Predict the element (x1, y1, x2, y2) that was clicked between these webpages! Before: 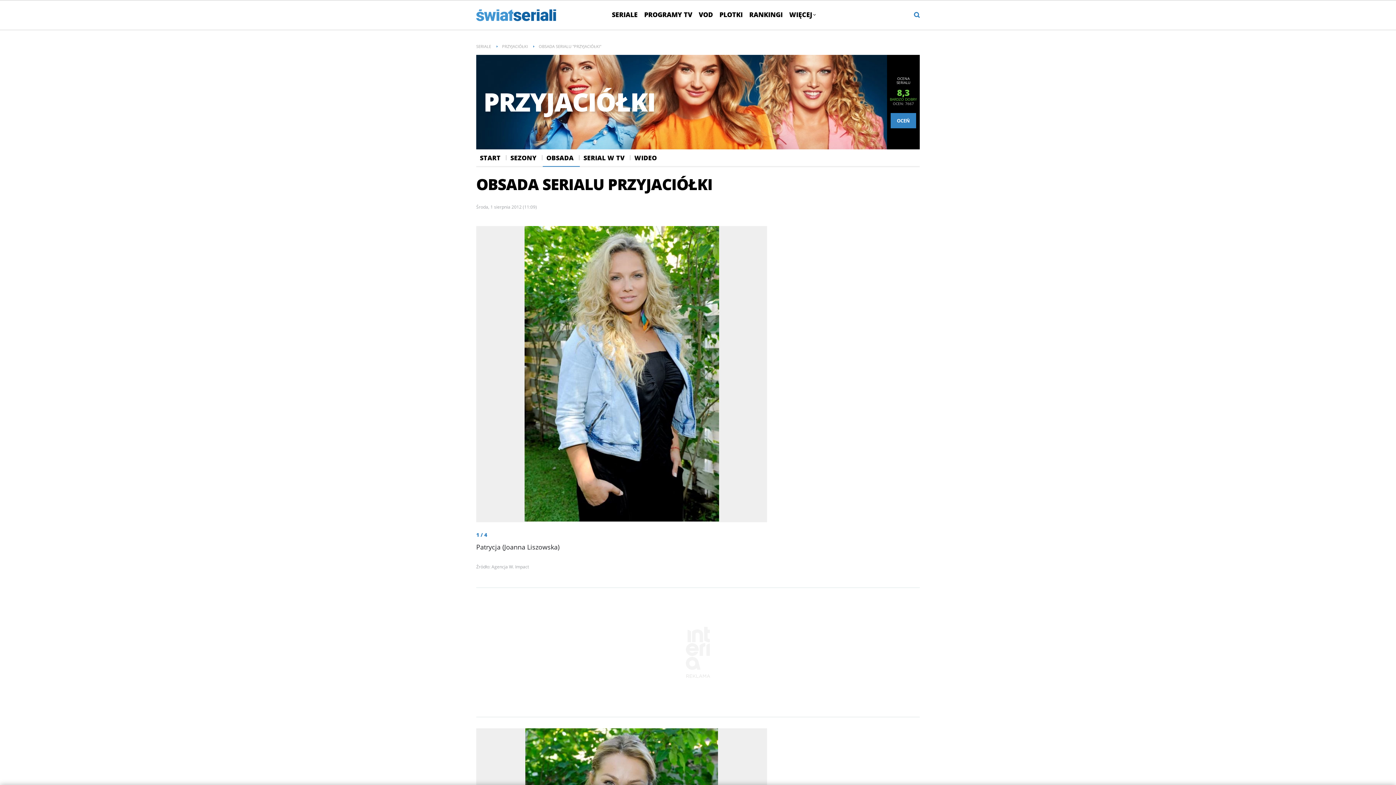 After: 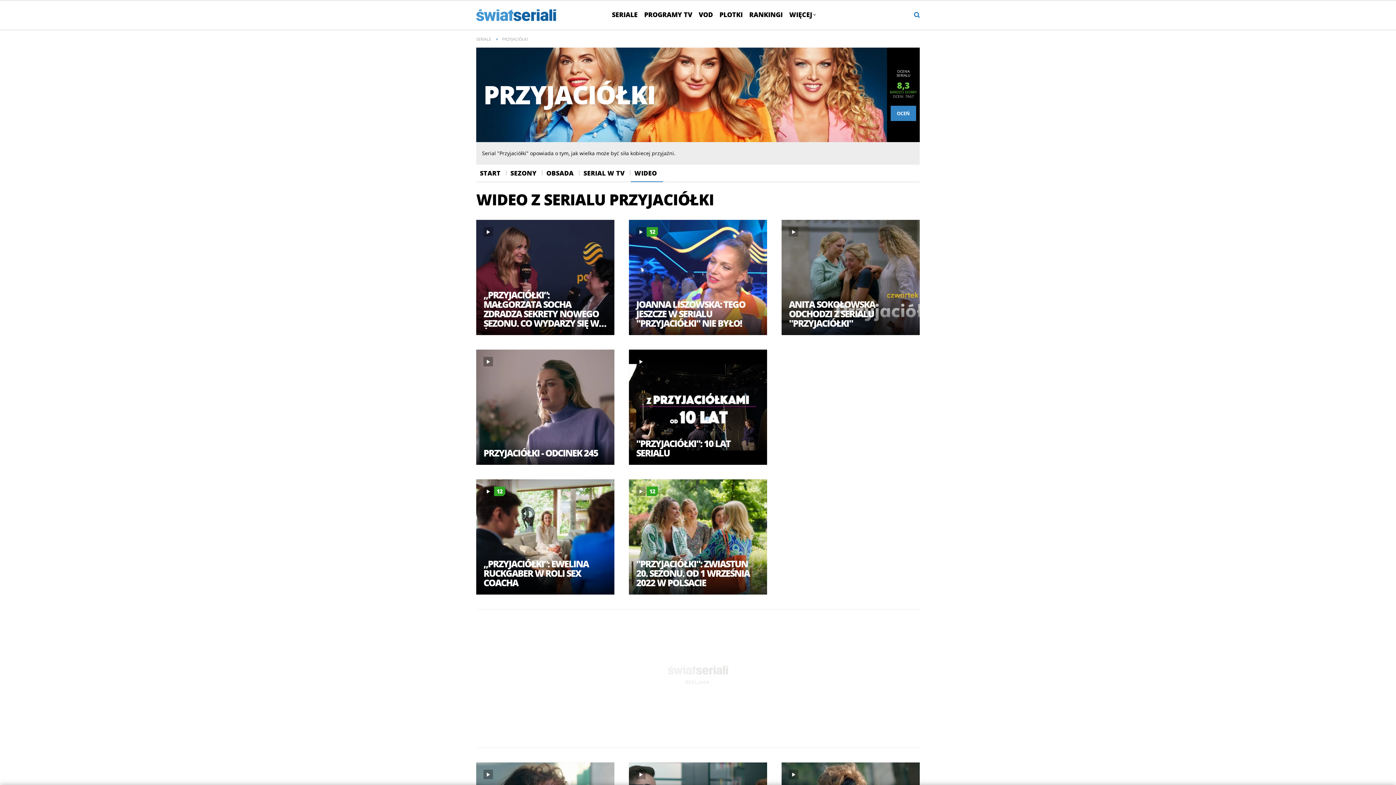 Action: bbox: (630, 149, 663, 167) label: WIDEO